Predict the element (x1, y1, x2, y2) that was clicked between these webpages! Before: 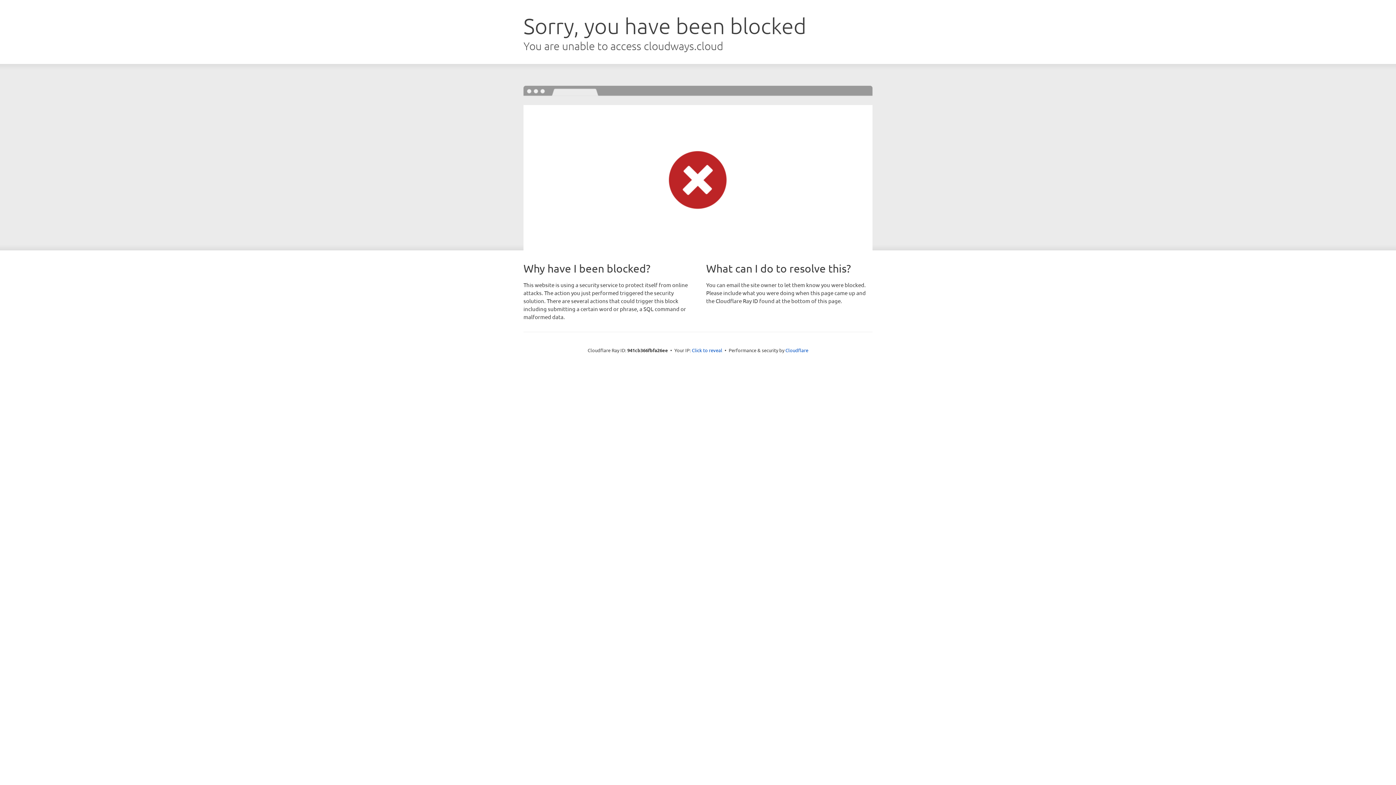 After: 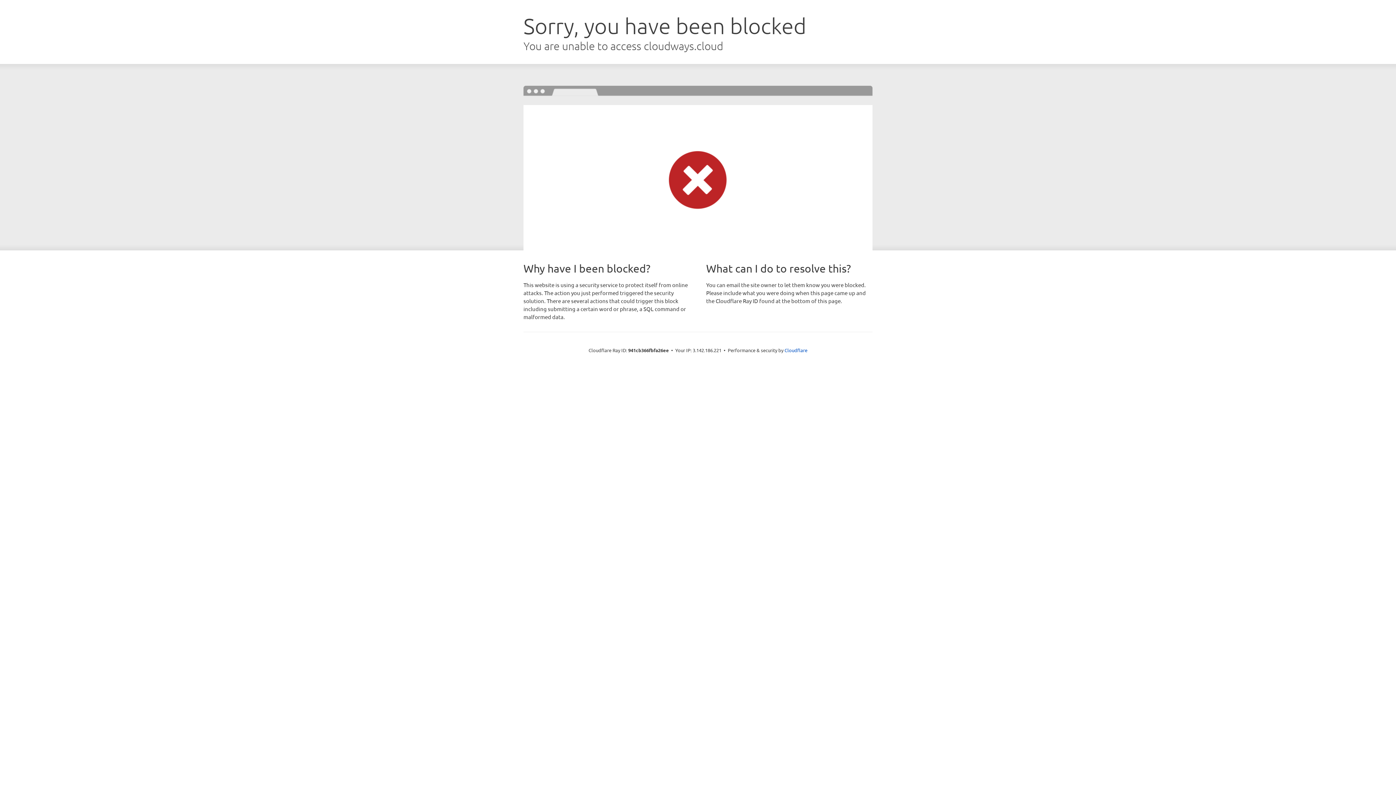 Action: label: Click to reveal bbox: (692, 346, 722, 353)